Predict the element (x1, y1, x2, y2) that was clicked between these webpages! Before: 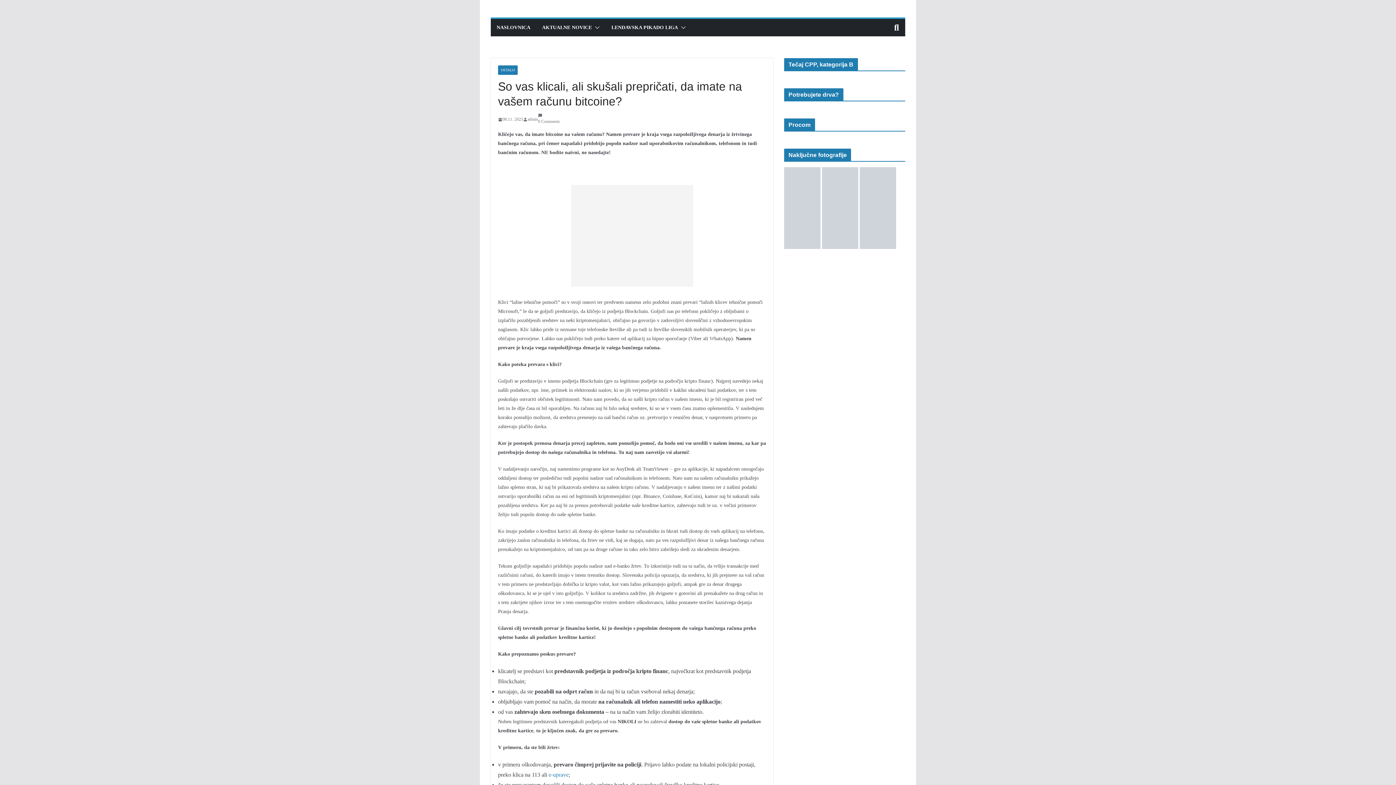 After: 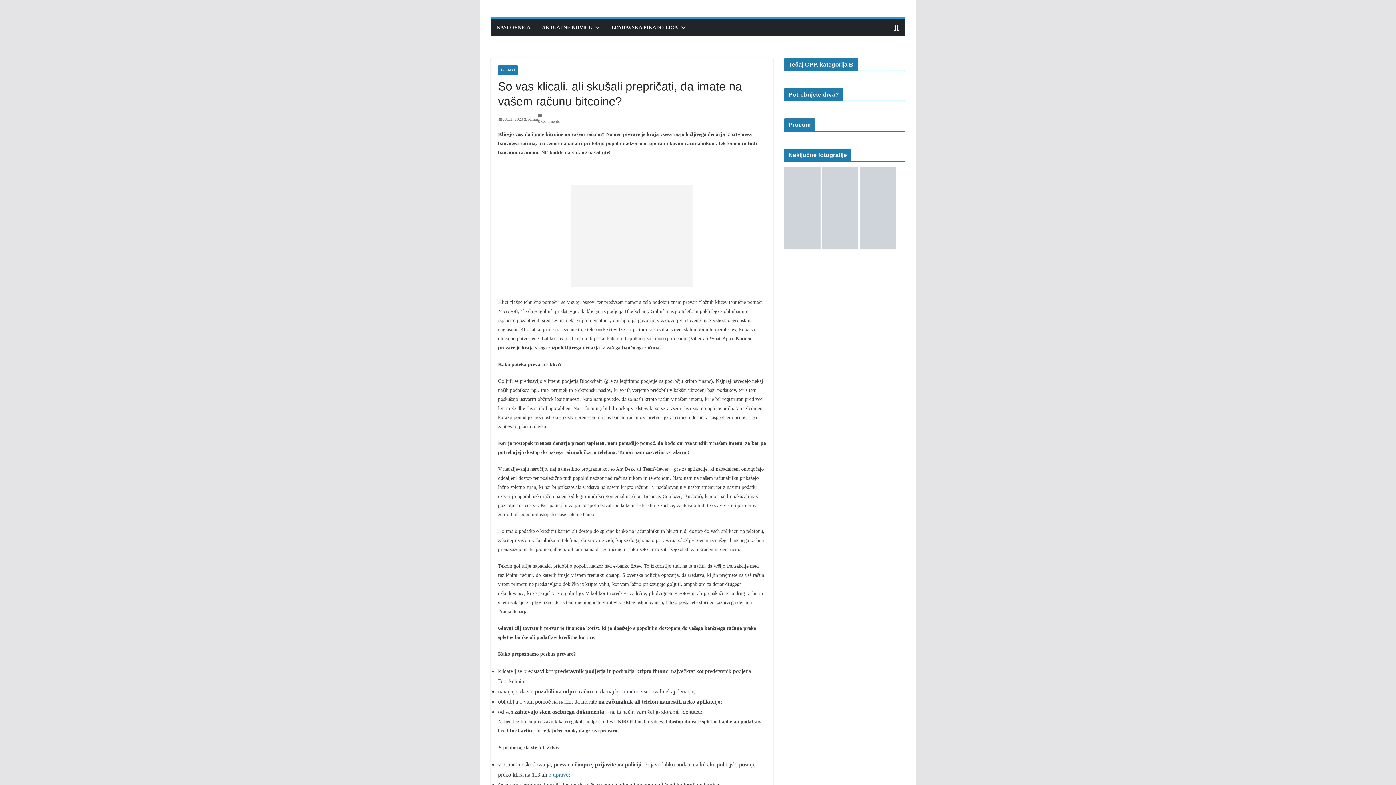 Action: bbox: (548, 772, 568, 778) label: e-uprave